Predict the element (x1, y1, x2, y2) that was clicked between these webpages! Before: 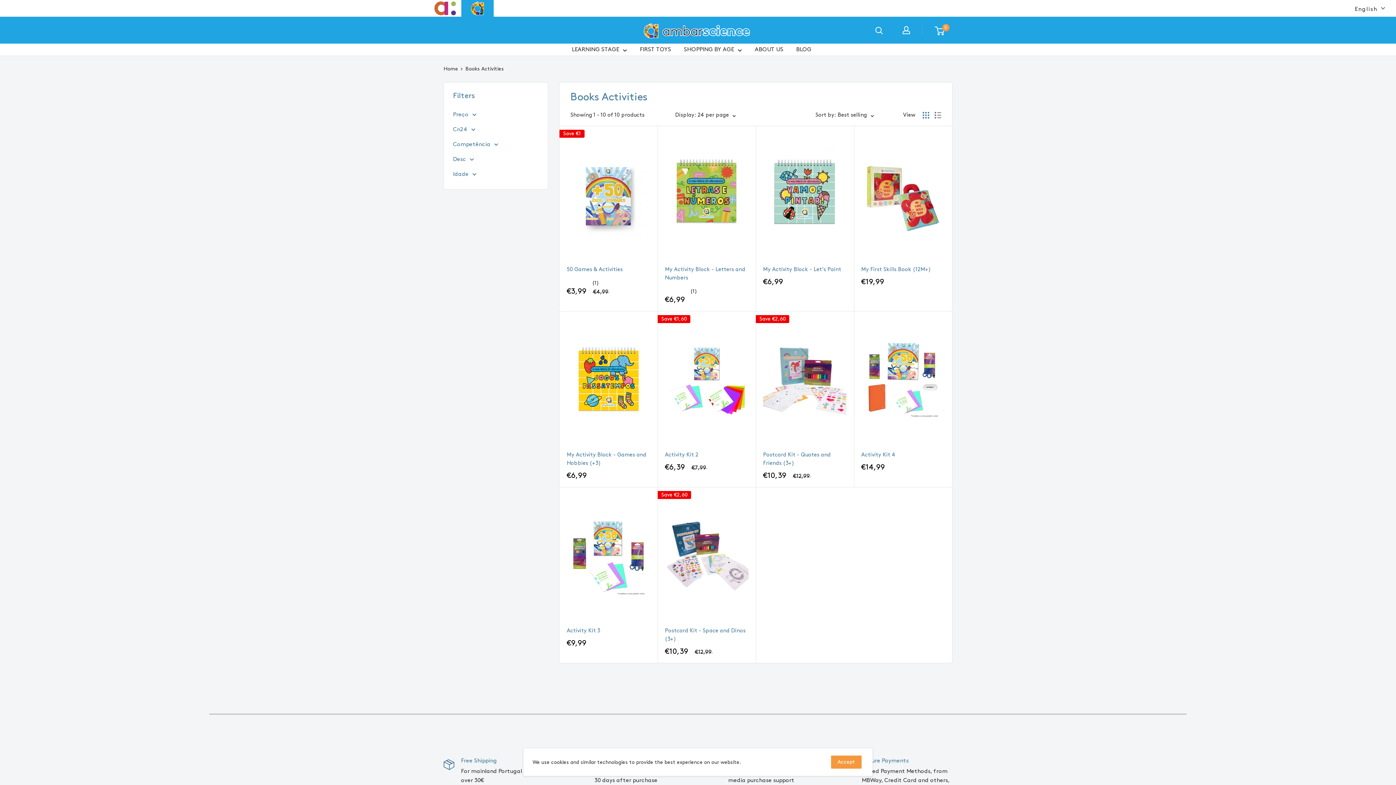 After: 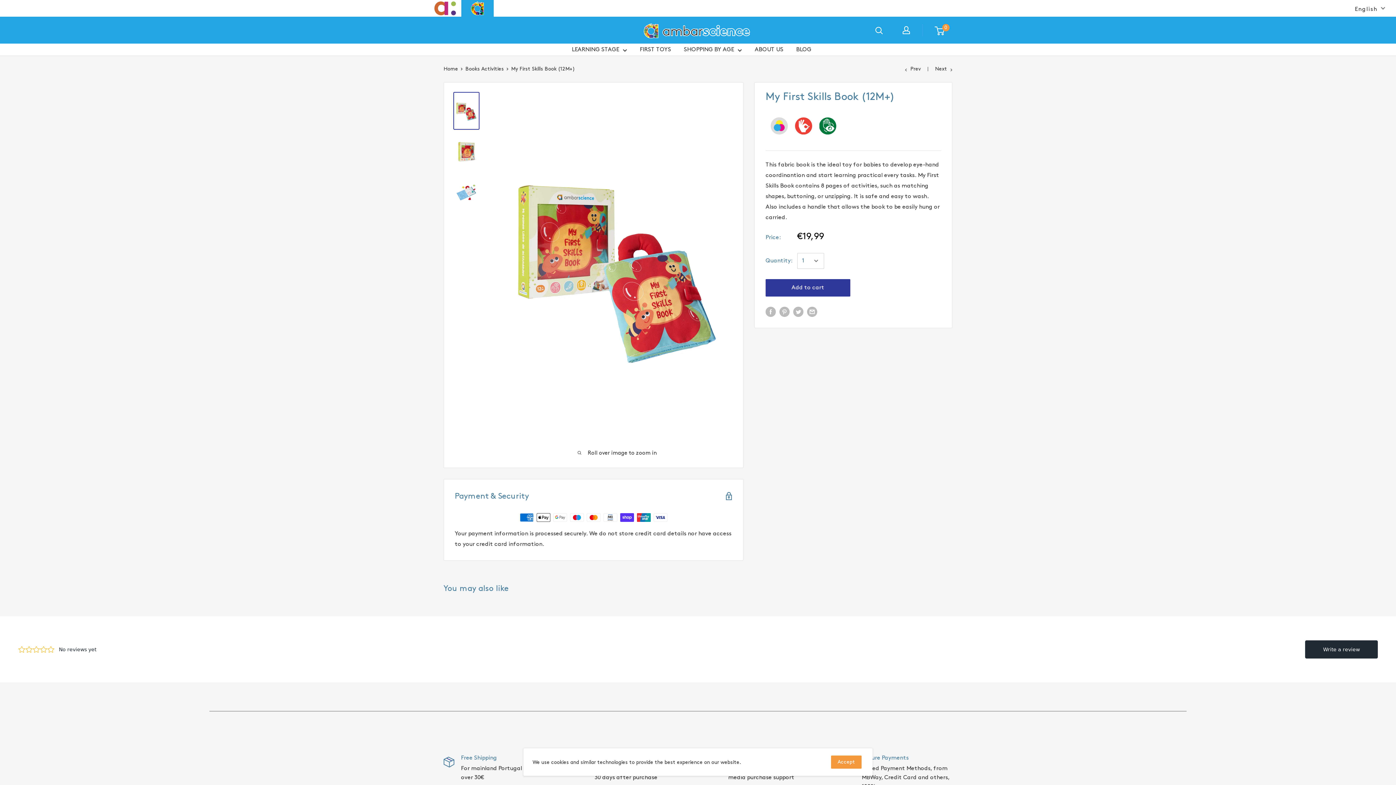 Action: bbox: (861, 265, 945, 274) label: My First Skills Book (12M+)